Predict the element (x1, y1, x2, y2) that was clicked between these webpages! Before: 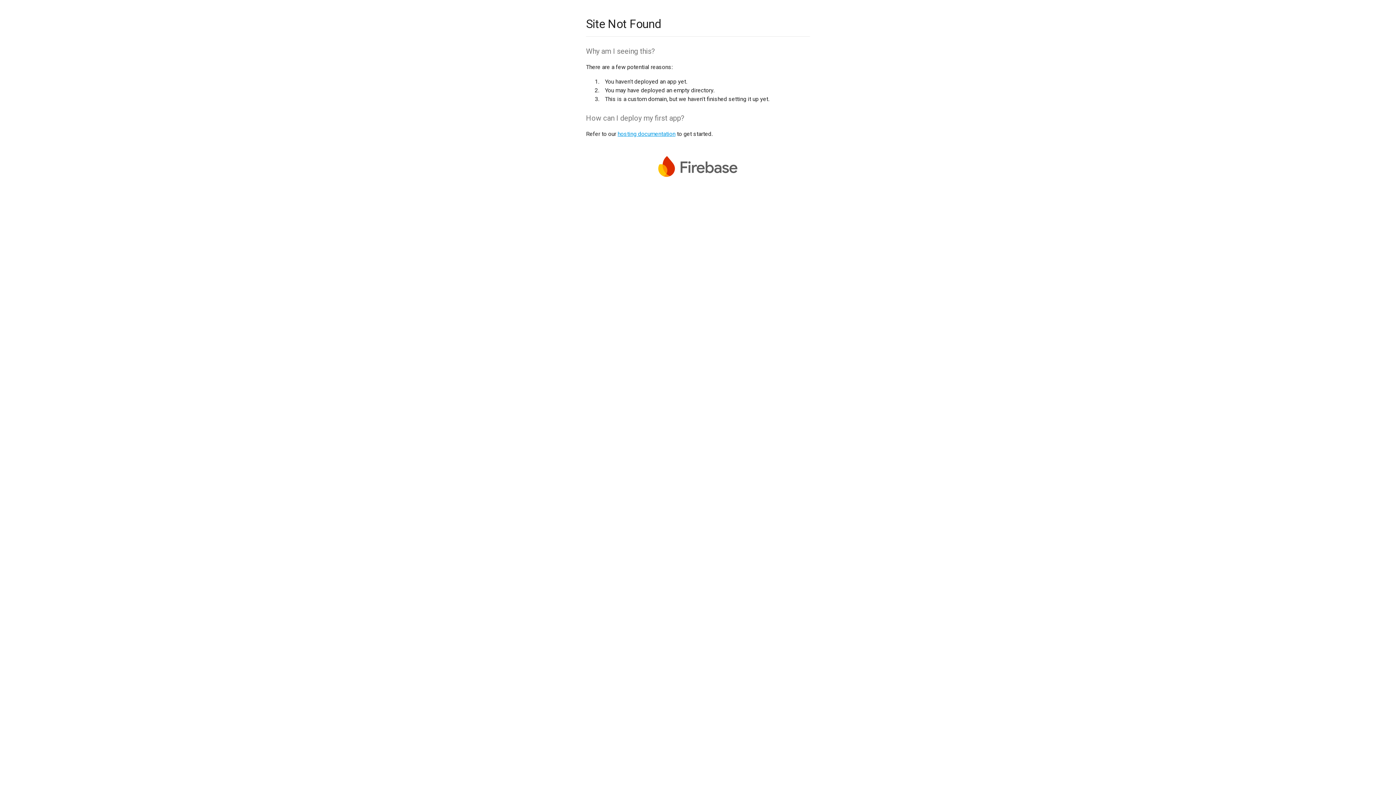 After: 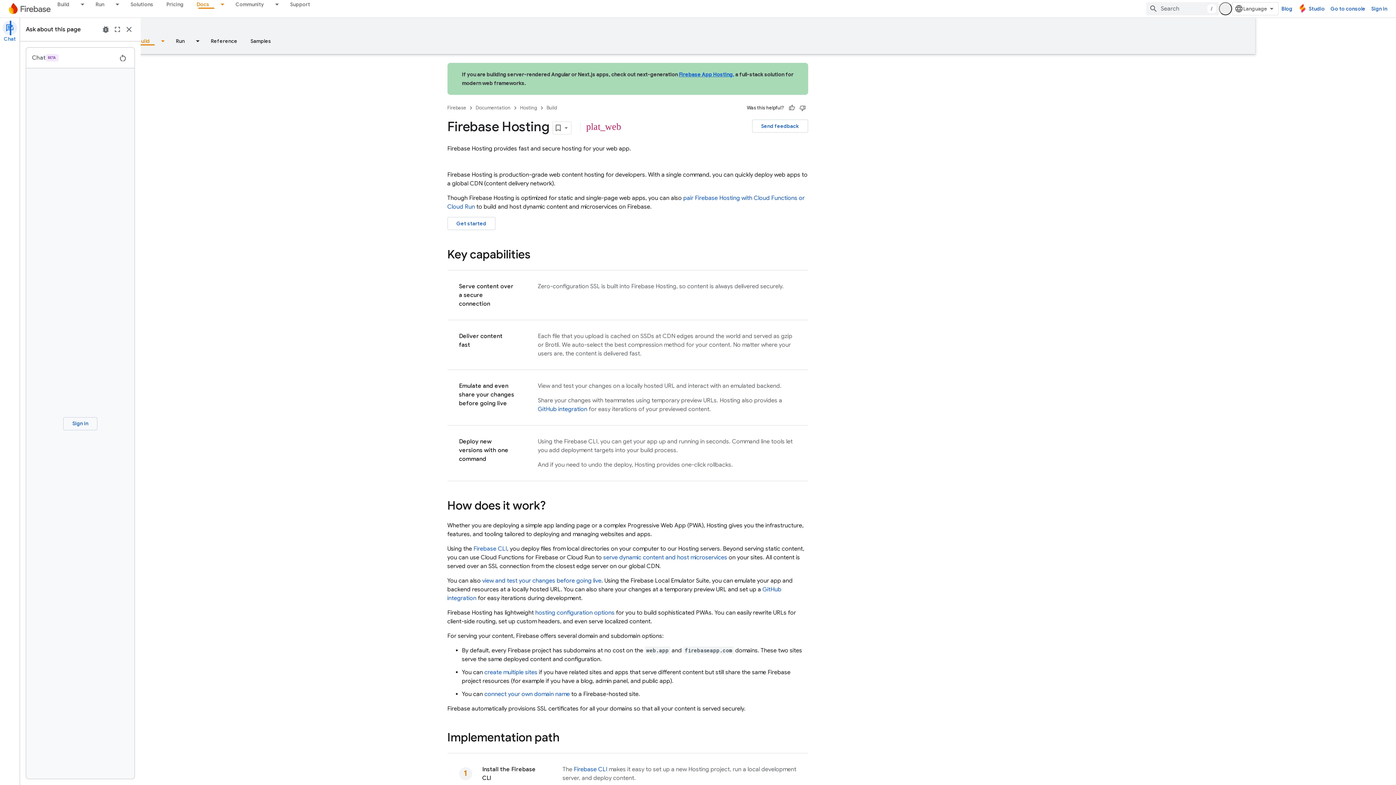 Action: label: hosting documentation bbox: (617, 130, 675, 137)